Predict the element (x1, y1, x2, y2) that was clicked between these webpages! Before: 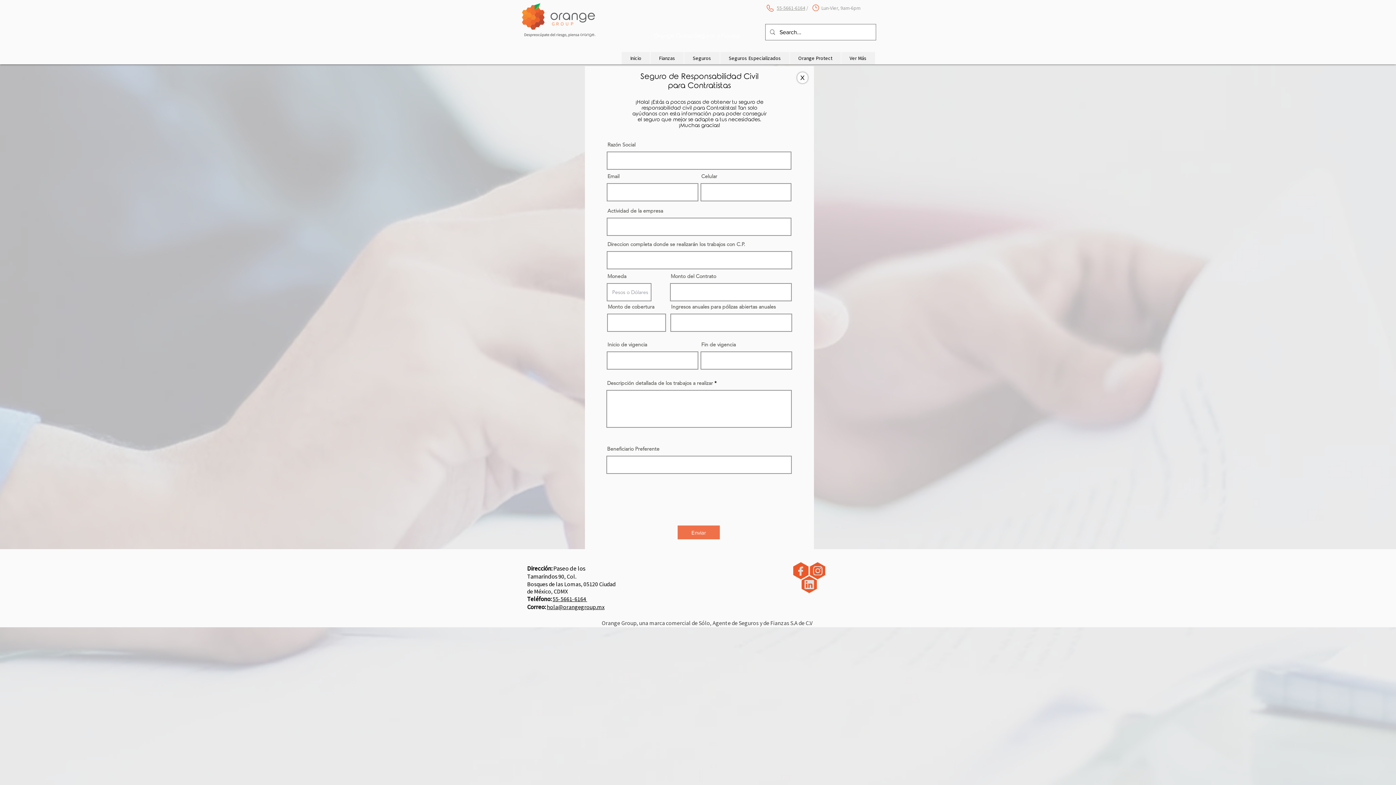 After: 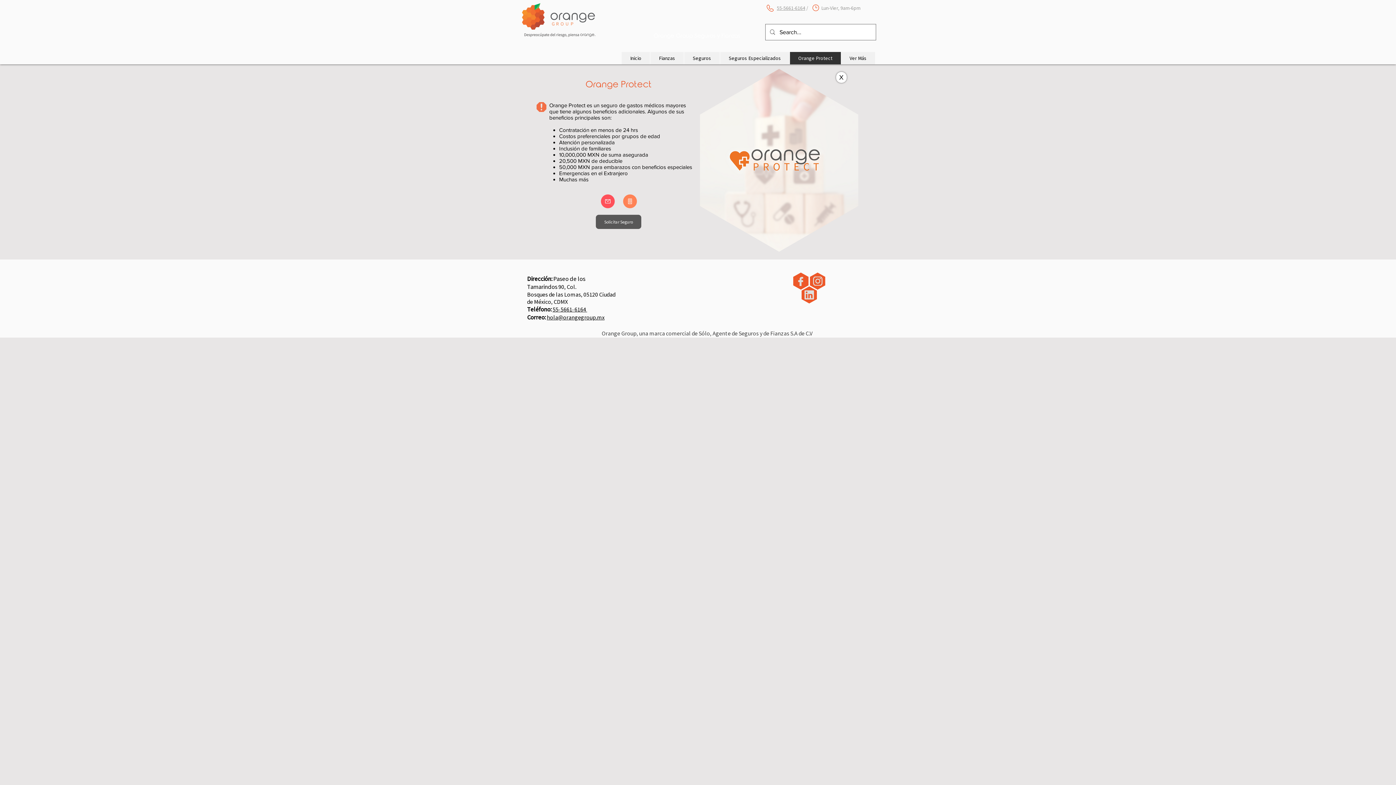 Action: bbox: (789, 52, 841, 64) label: Orange Protect